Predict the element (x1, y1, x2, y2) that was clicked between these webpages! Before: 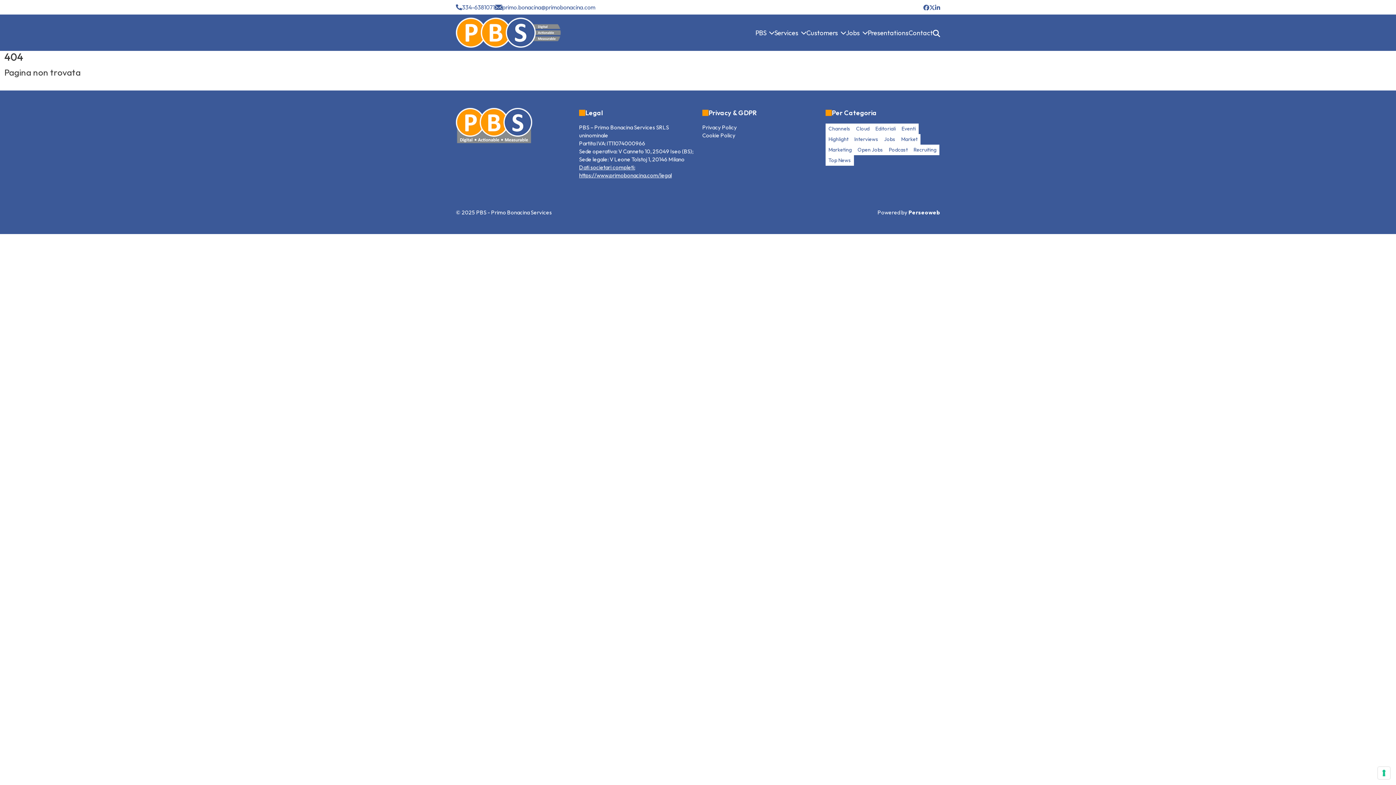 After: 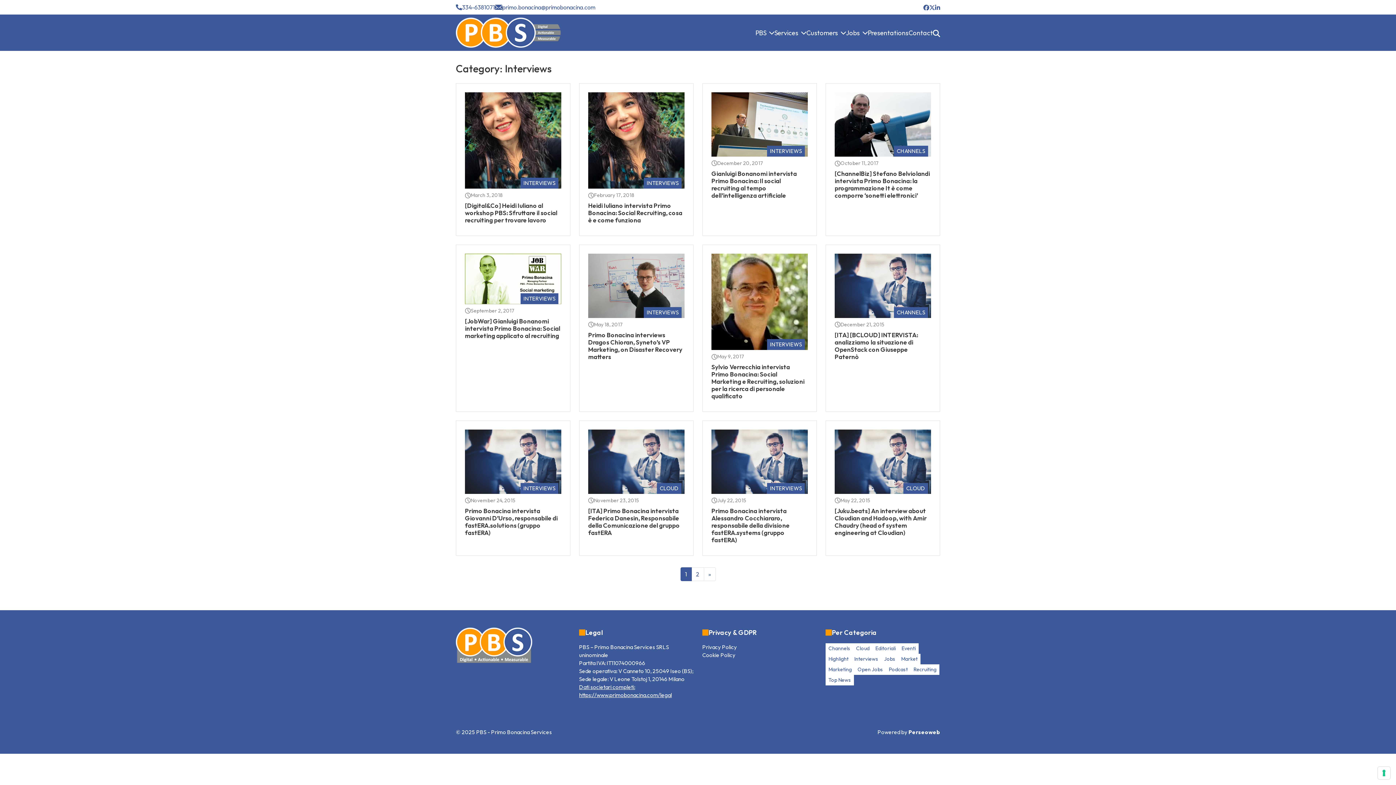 Action: label: Interviews bbox: (851, 134, 881, 144)